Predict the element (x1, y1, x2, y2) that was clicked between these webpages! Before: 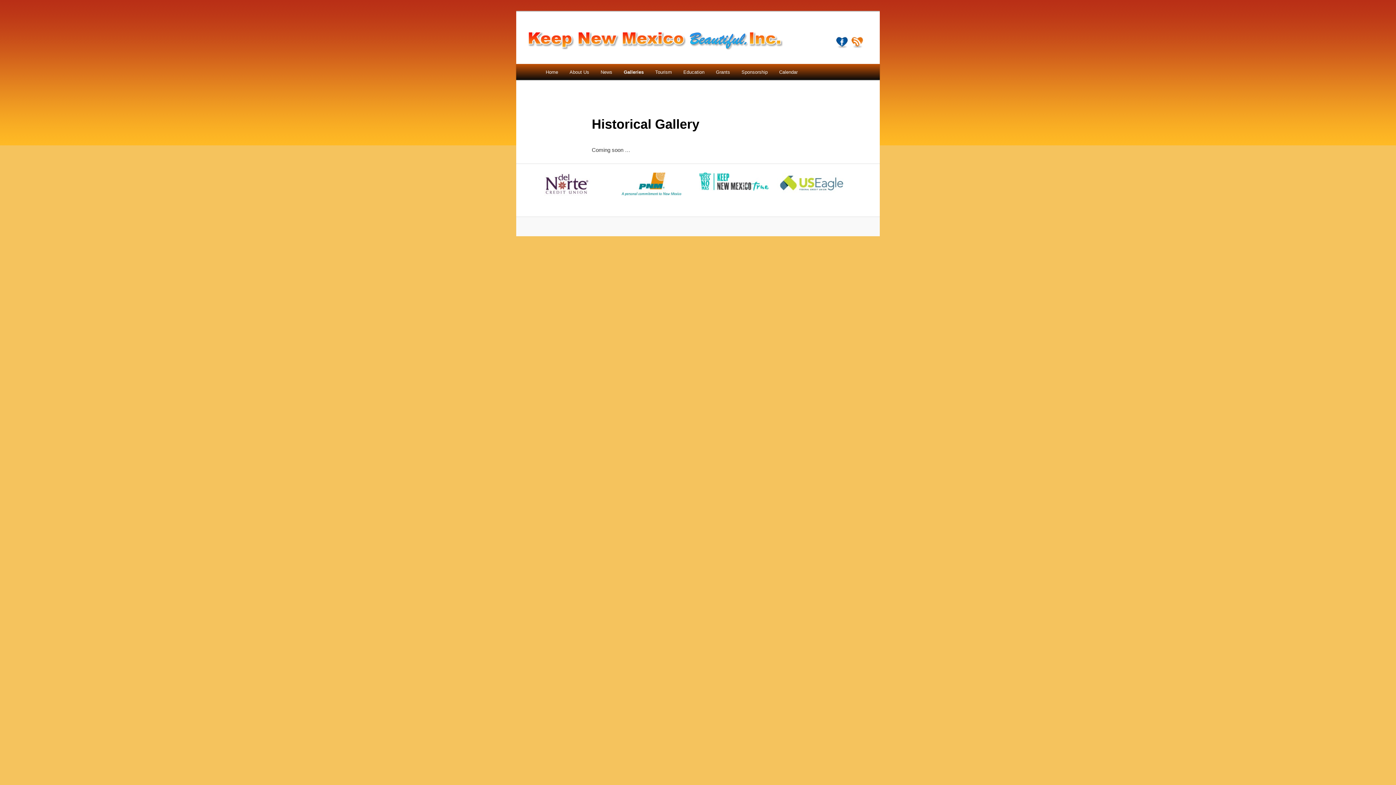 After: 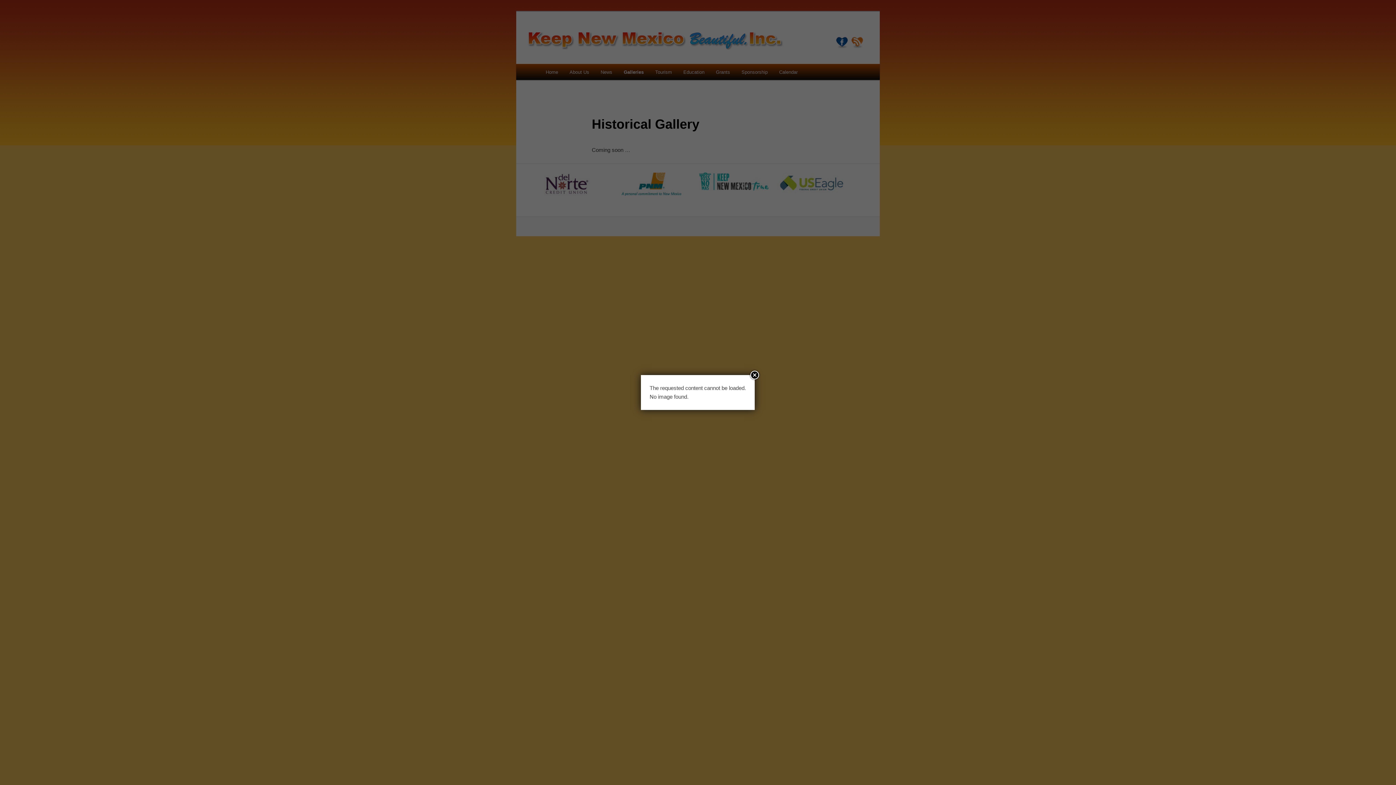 Action: bbox: (677, 64, 710, 80) label: Education